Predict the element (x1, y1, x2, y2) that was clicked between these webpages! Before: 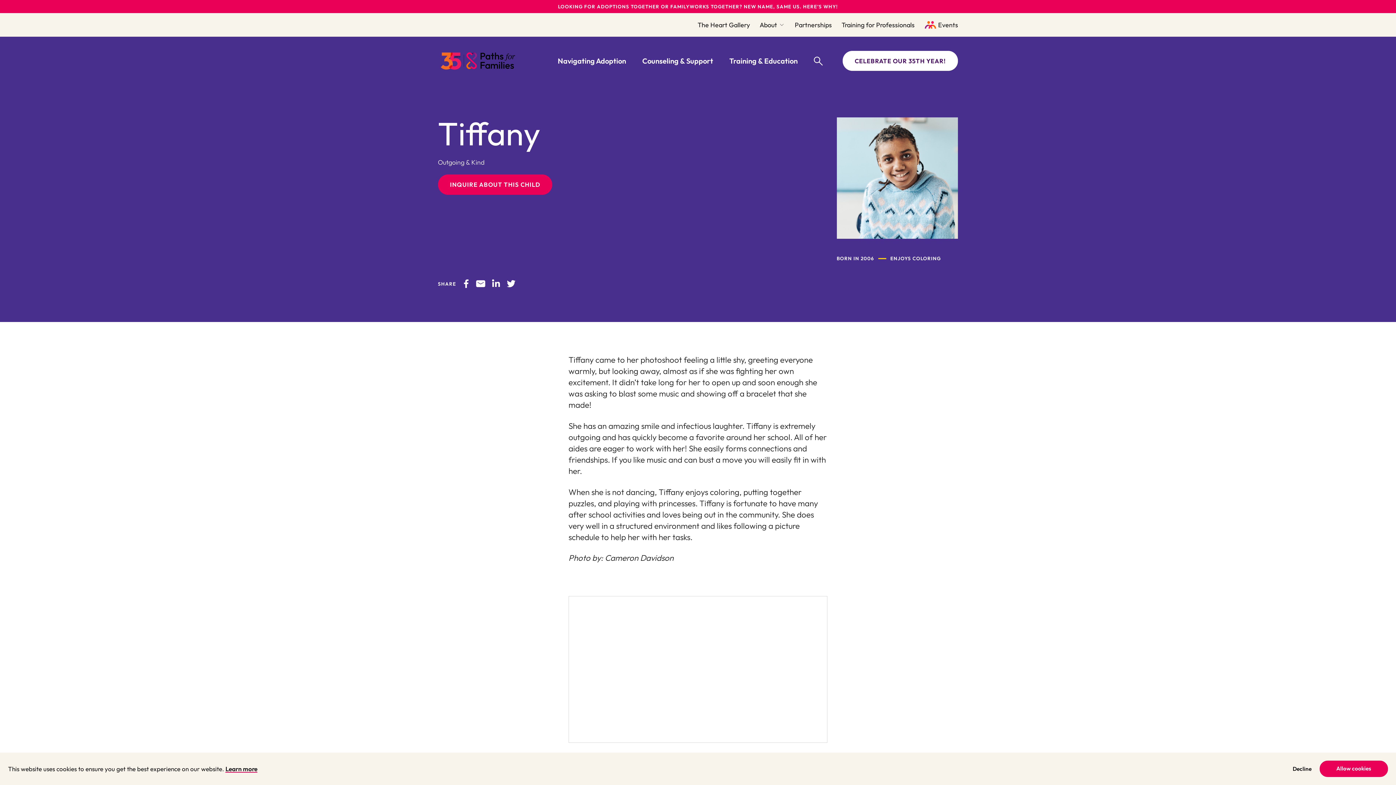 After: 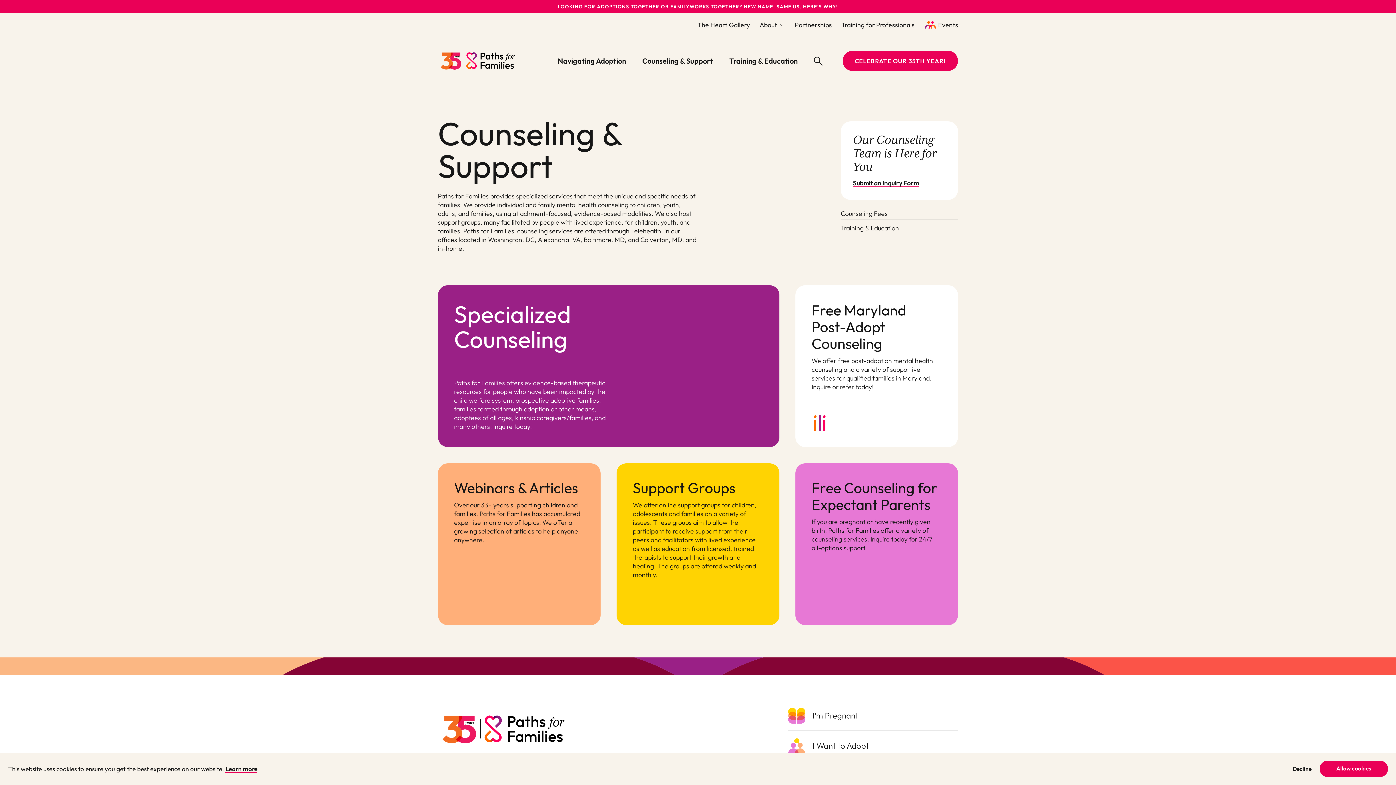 Action: label: Counseling & Support bbox: (642, 56, 713, 65)